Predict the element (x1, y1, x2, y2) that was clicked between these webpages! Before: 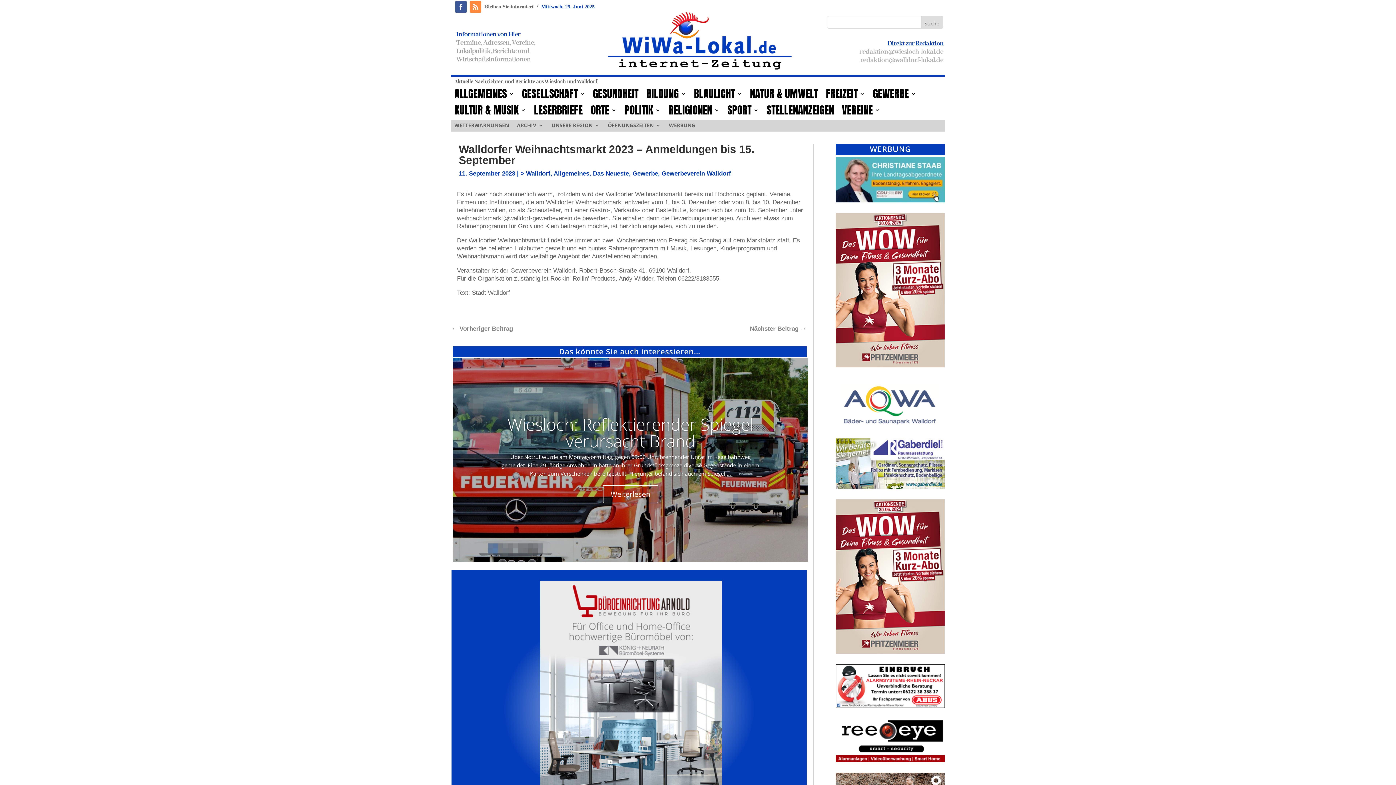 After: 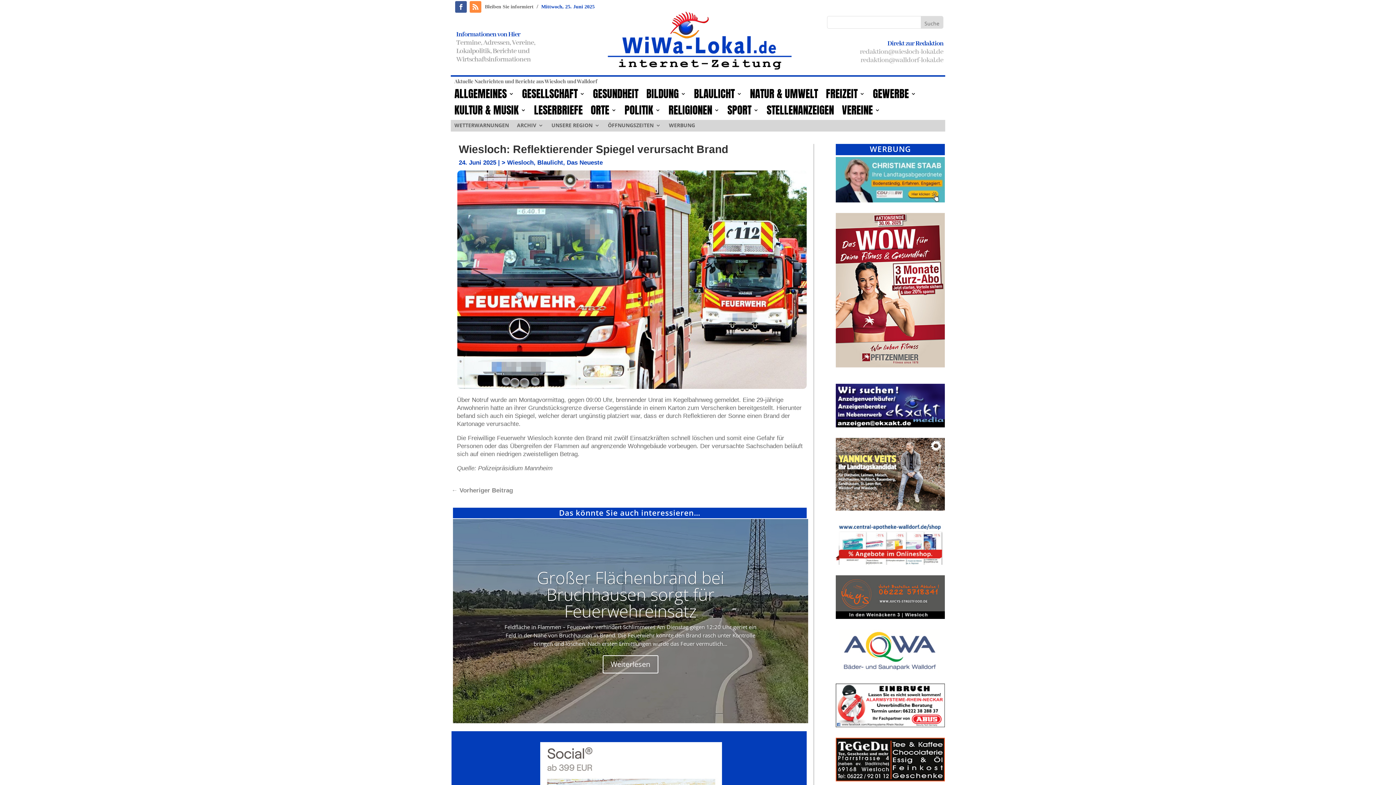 Action: bbox: (602, 485, 658, 503) label: Weiterlesen